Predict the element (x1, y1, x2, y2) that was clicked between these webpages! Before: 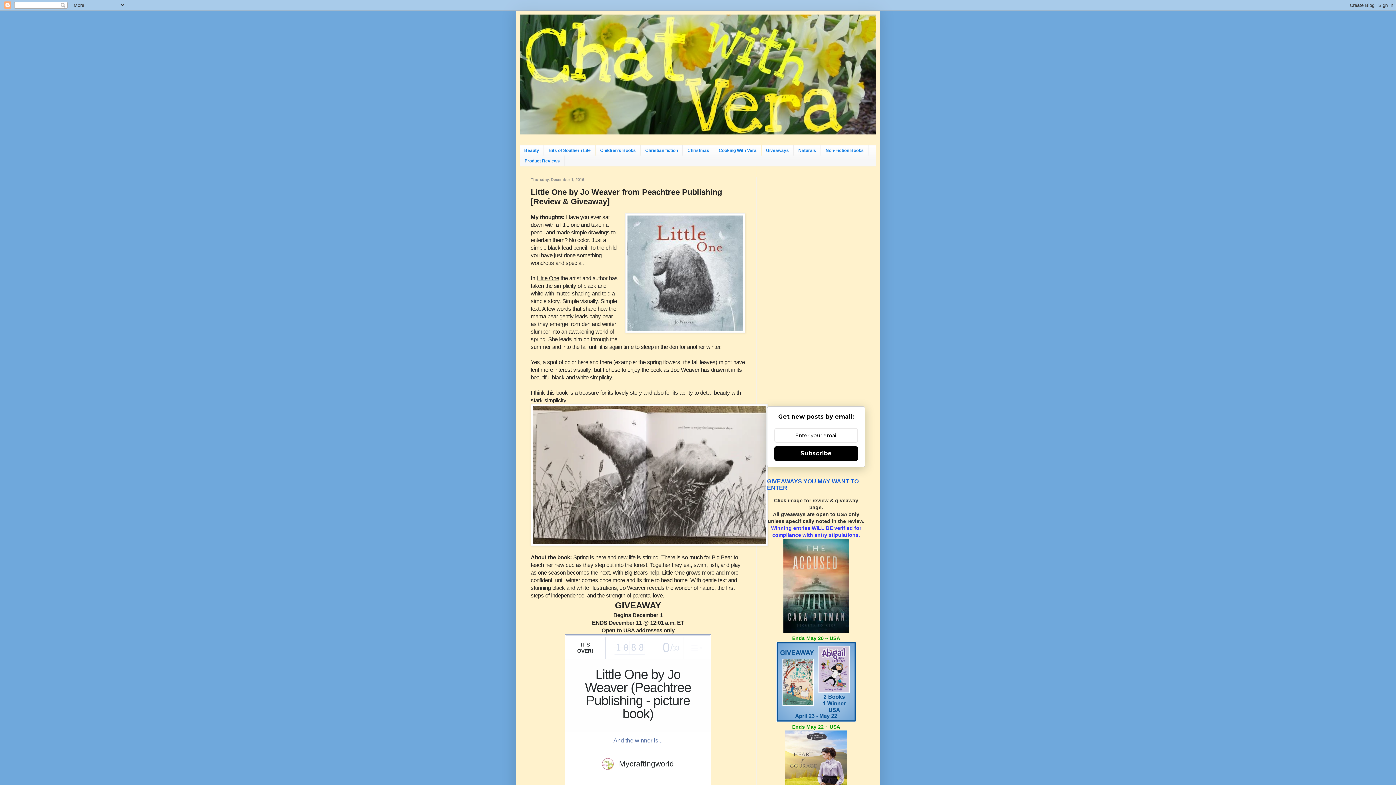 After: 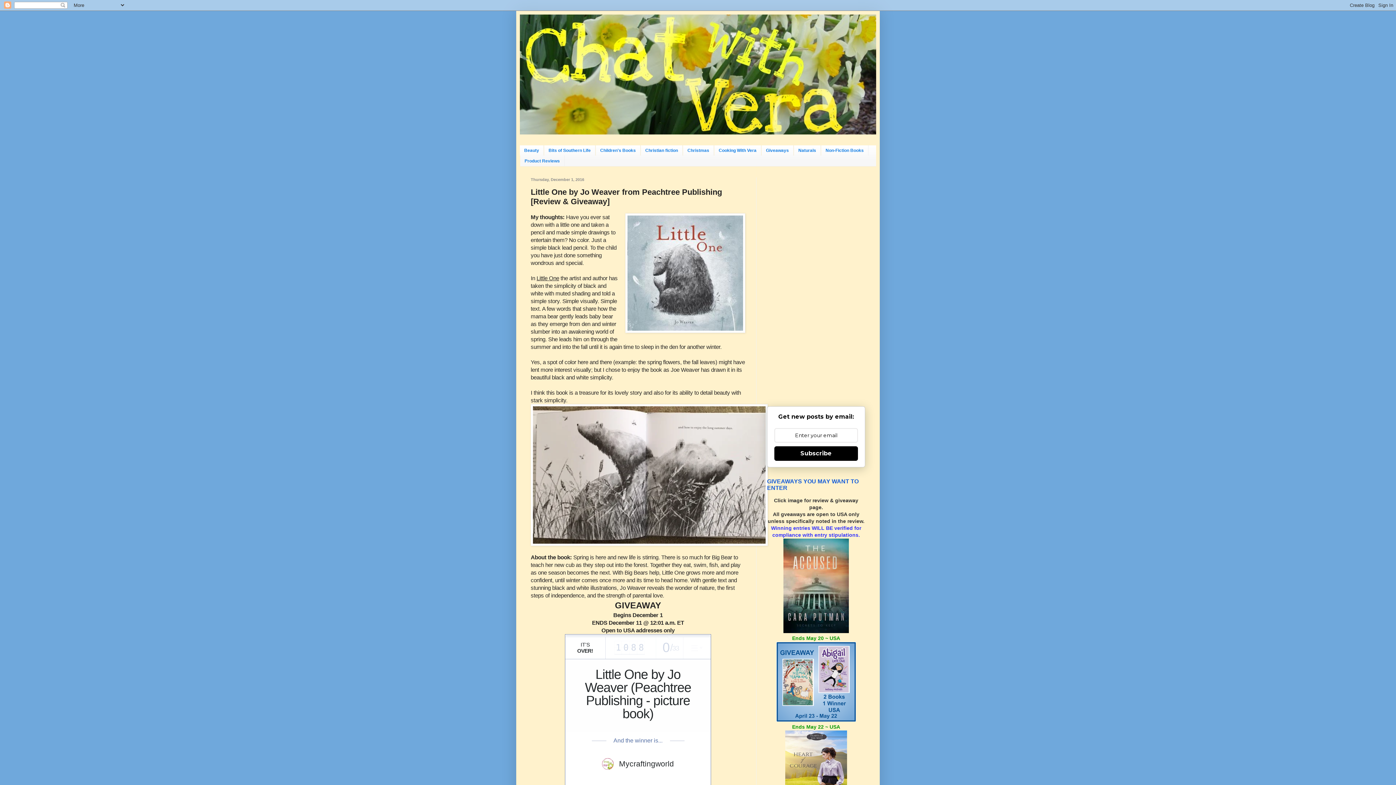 Action: label: Subscribe bbox: (774, 446, 858, 461)